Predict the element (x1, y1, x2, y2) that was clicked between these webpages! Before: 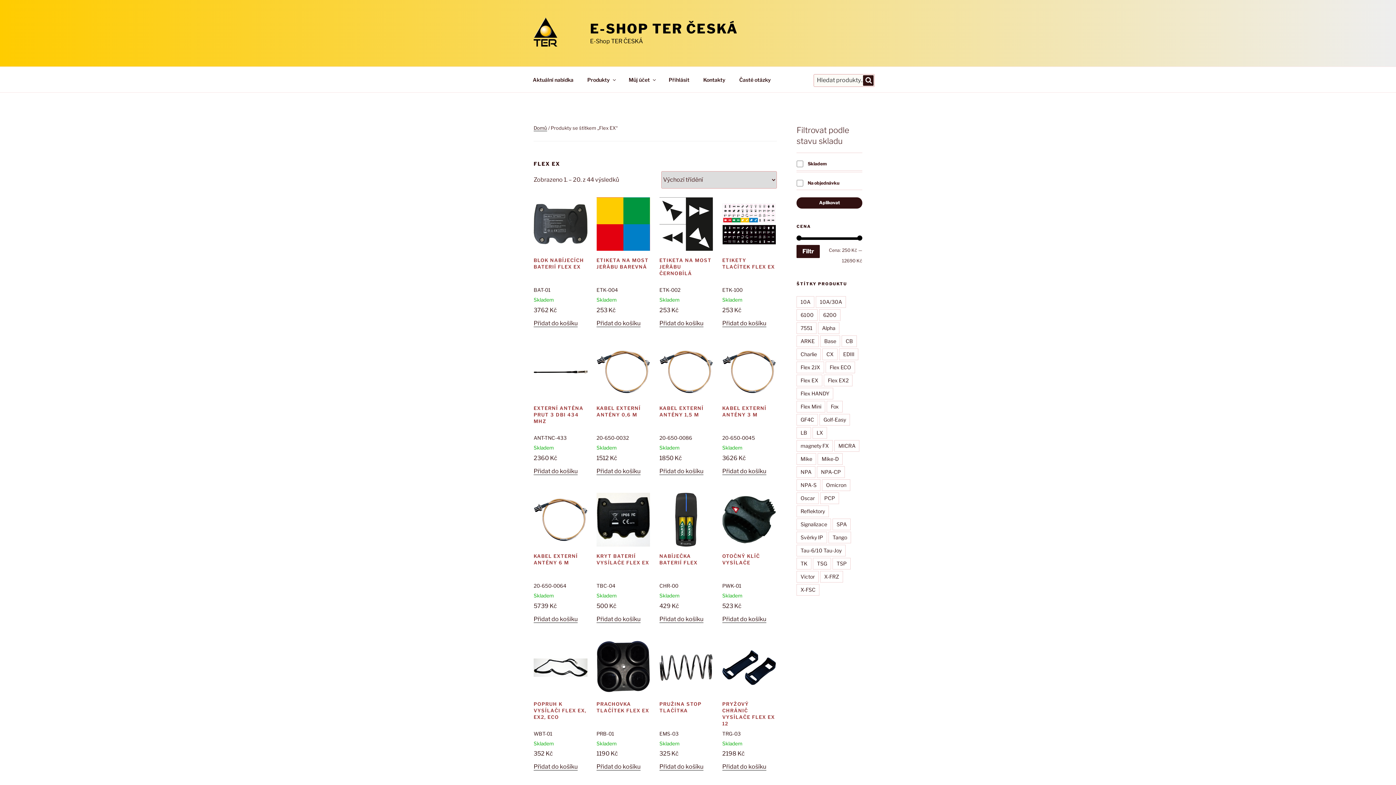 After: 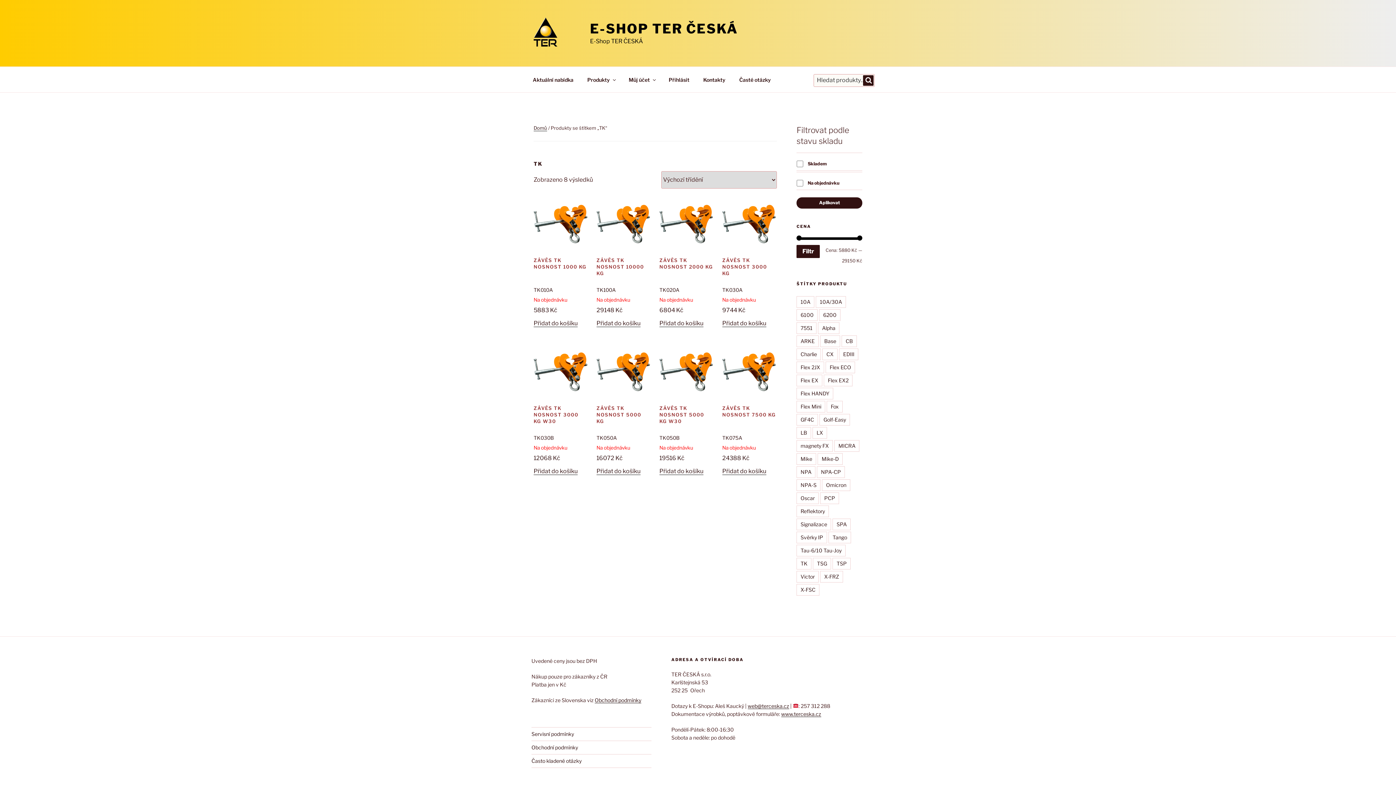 Action: bbox: (796, 558, 811, 569) label: TK